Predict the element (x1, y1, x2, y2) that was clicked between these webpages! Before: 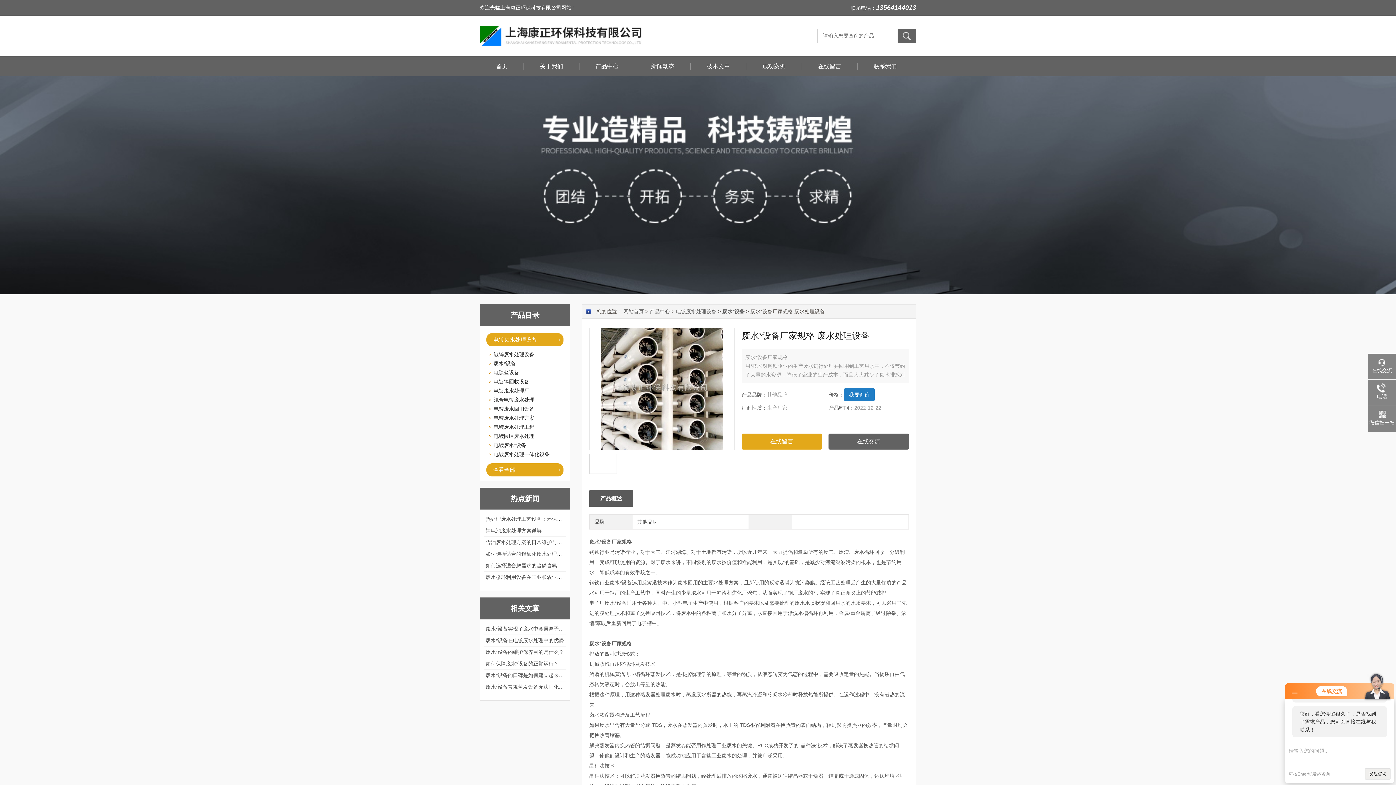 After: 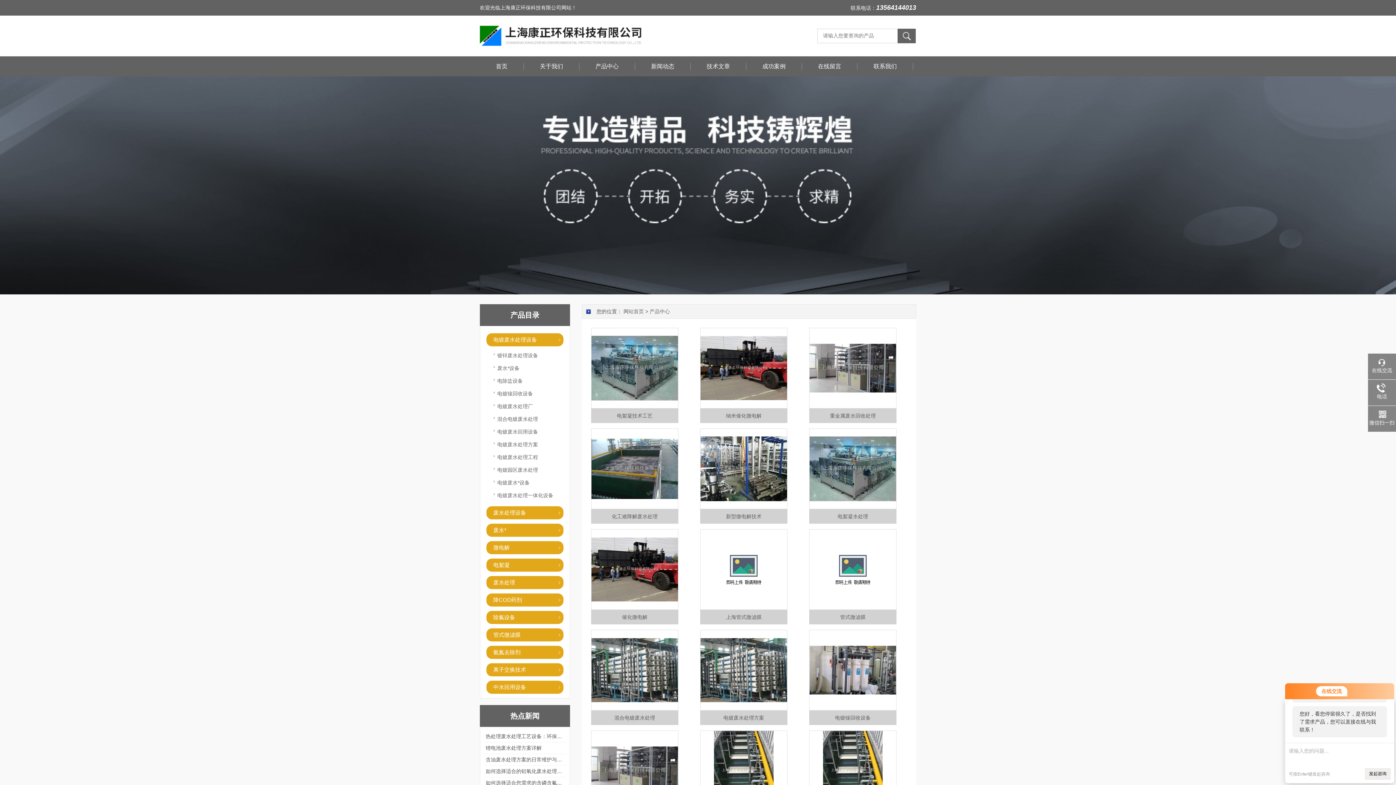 Action: bbox: (486, 463, 563, 476) label: 查看全部